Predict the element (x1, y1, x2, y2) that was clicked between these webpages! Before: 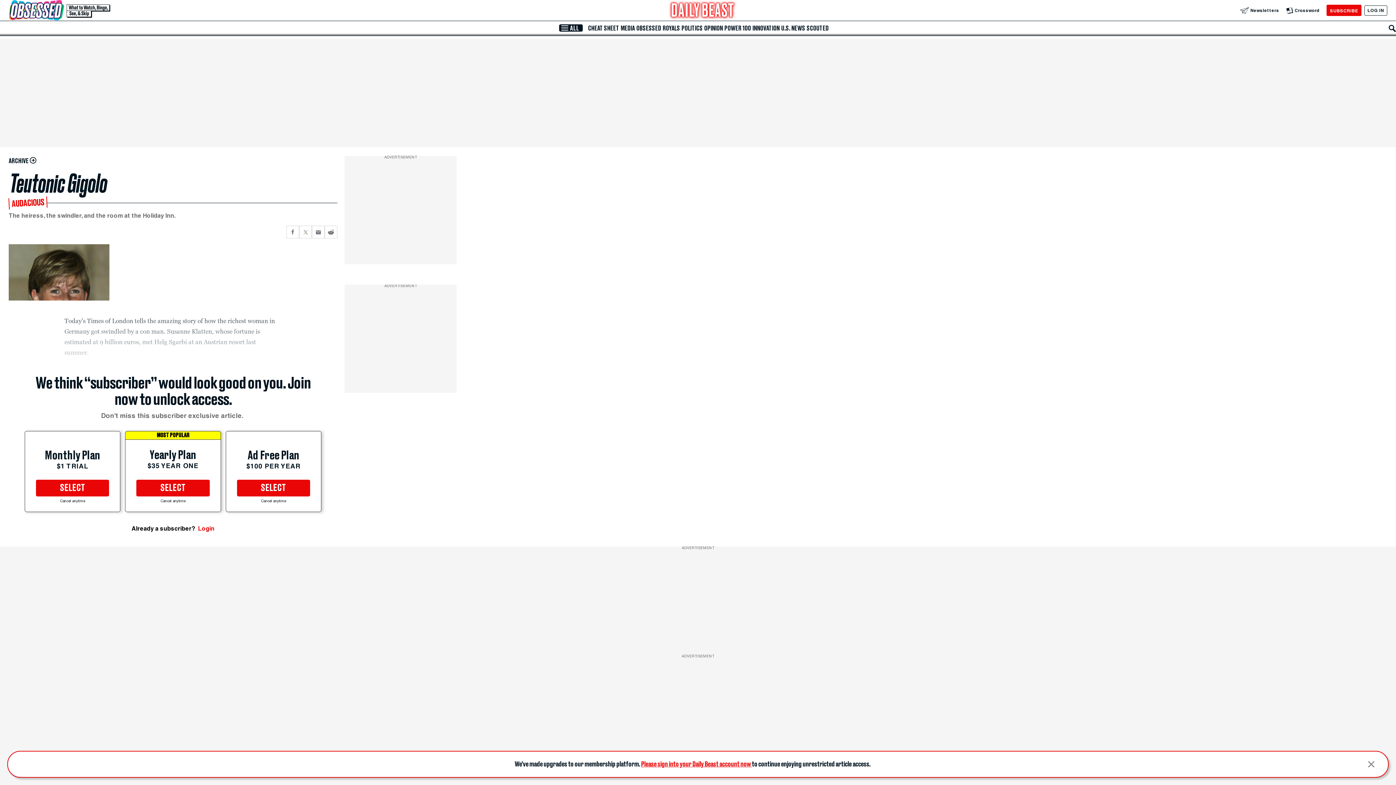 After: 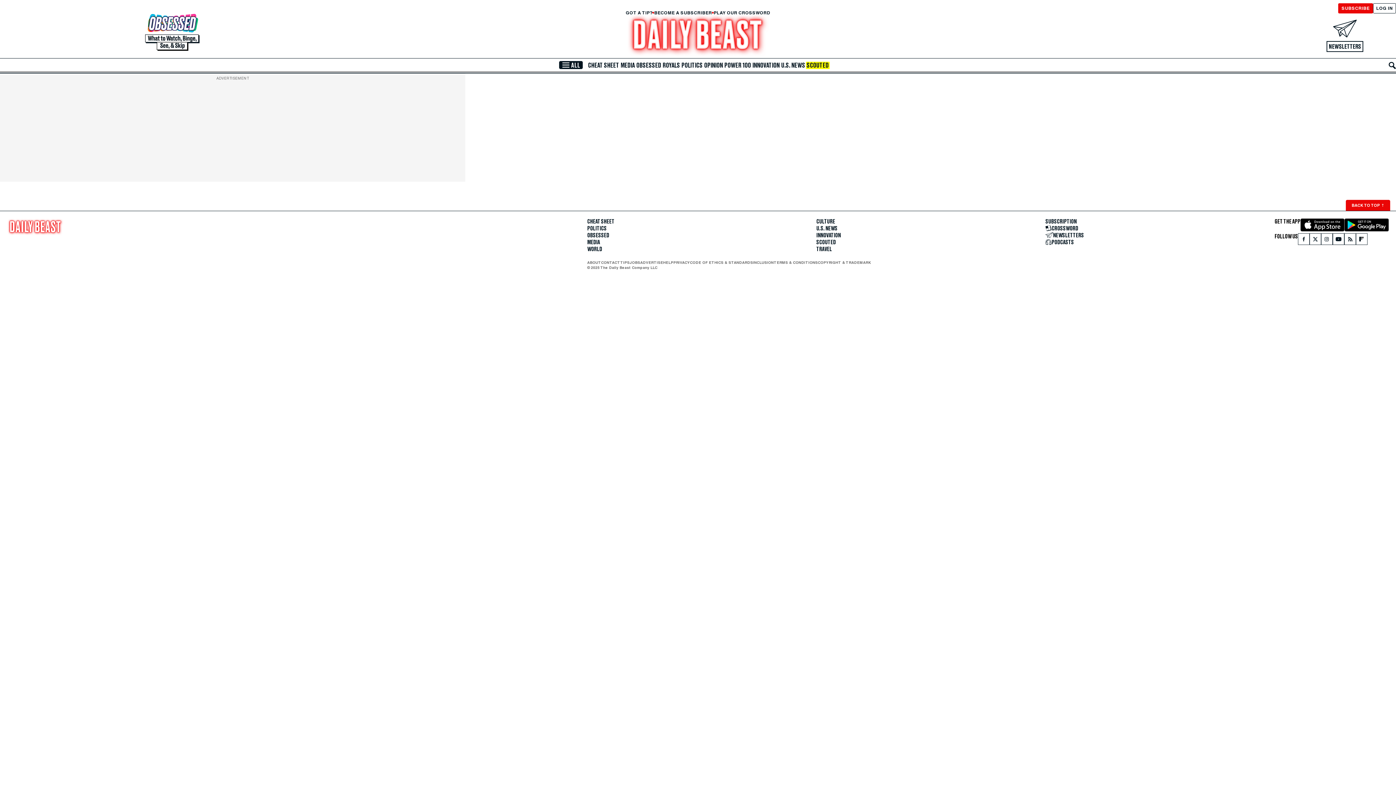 Action: bbox: (806, 24, 829, 31) label: SCOUTED